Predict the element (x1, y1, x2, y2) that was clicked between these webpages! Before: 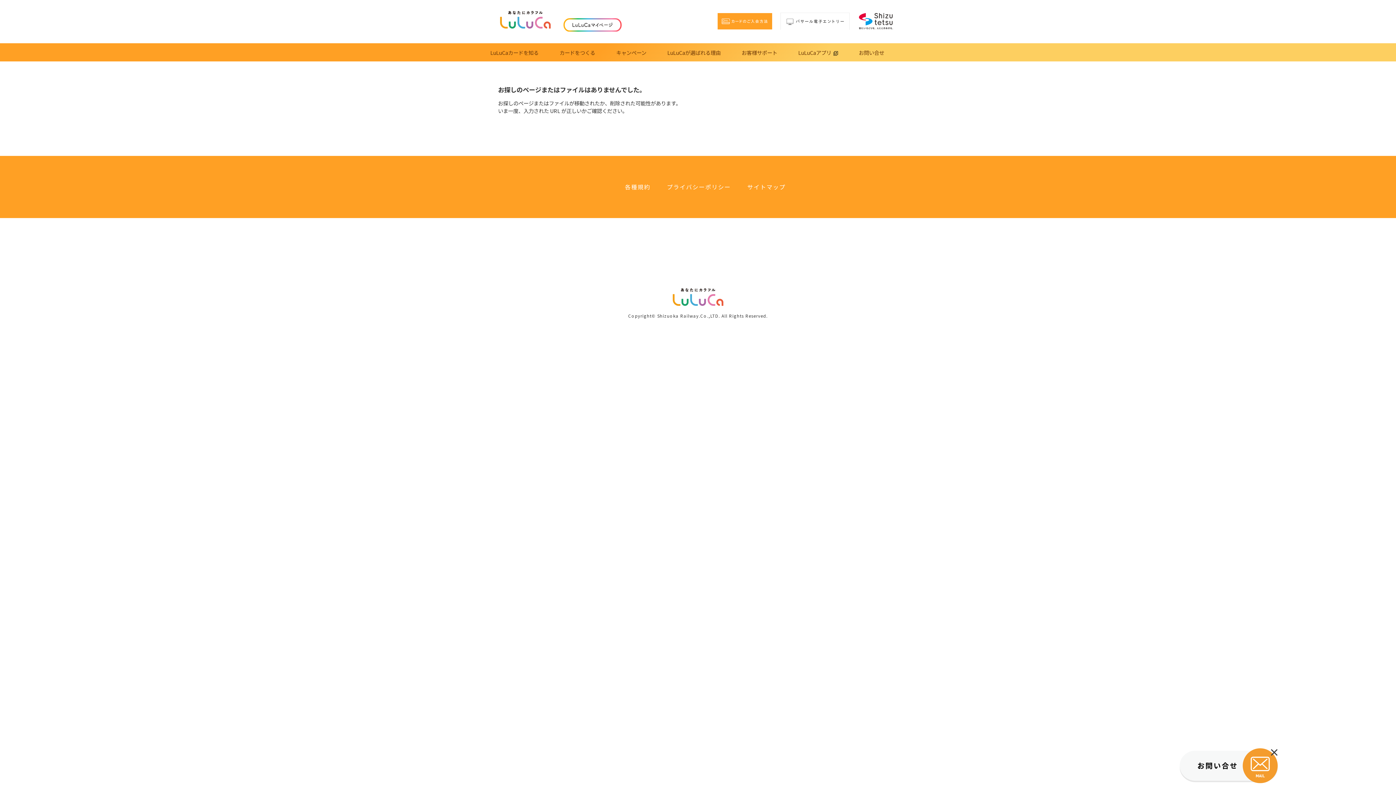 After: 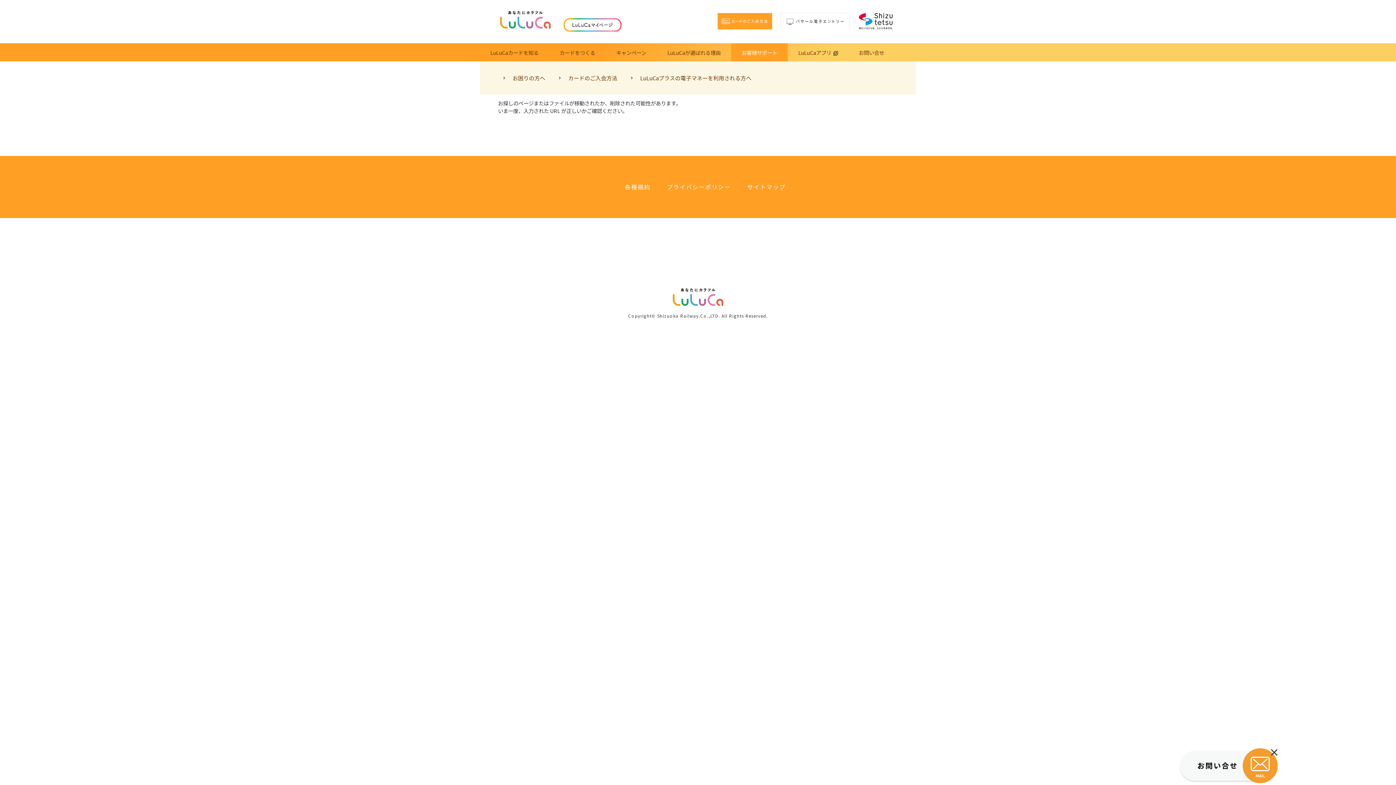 Action: label: お客様サポート bbox: (731, 43, 787, 61)